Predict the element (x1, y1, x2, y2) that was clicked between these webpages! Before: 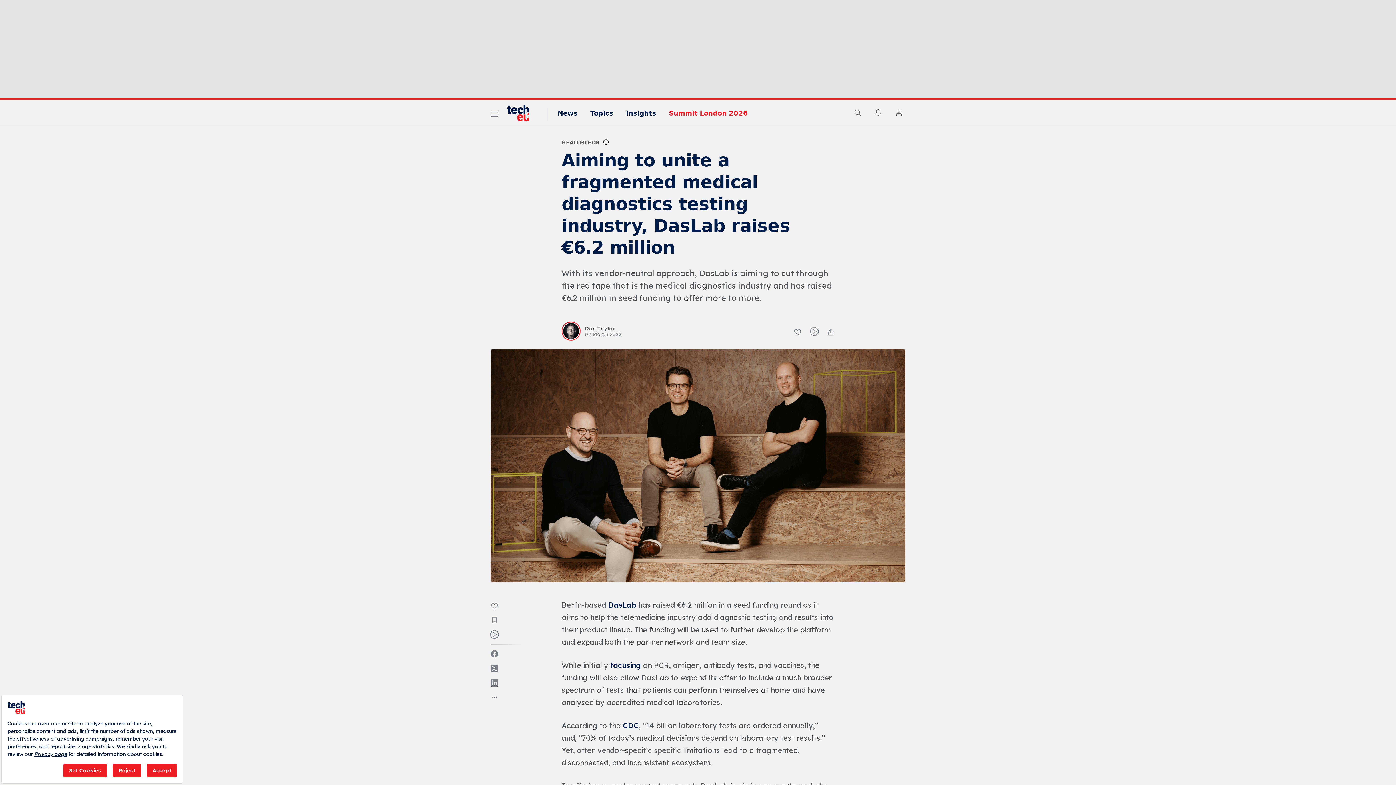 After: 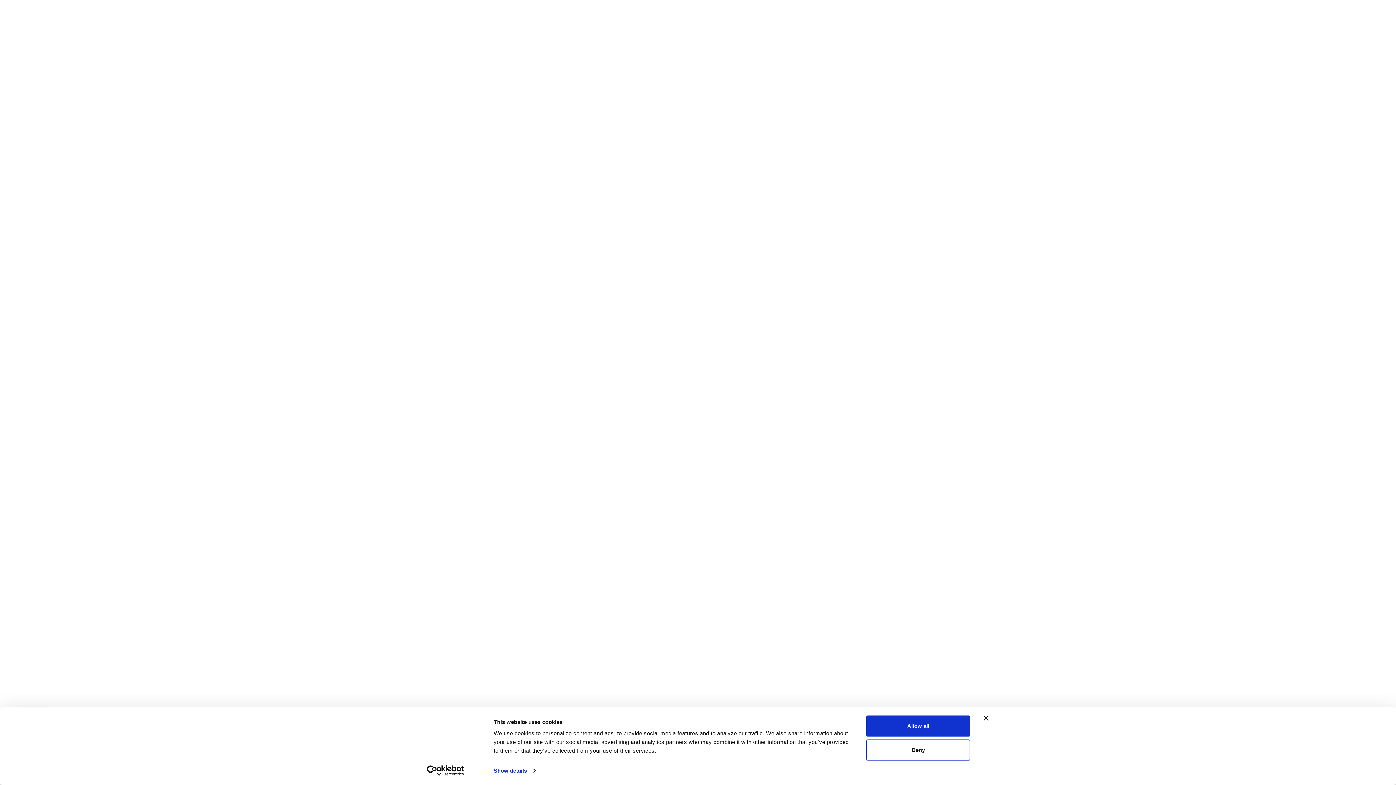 Action: bbox: (608, 600, 636, 609) label: DasLab